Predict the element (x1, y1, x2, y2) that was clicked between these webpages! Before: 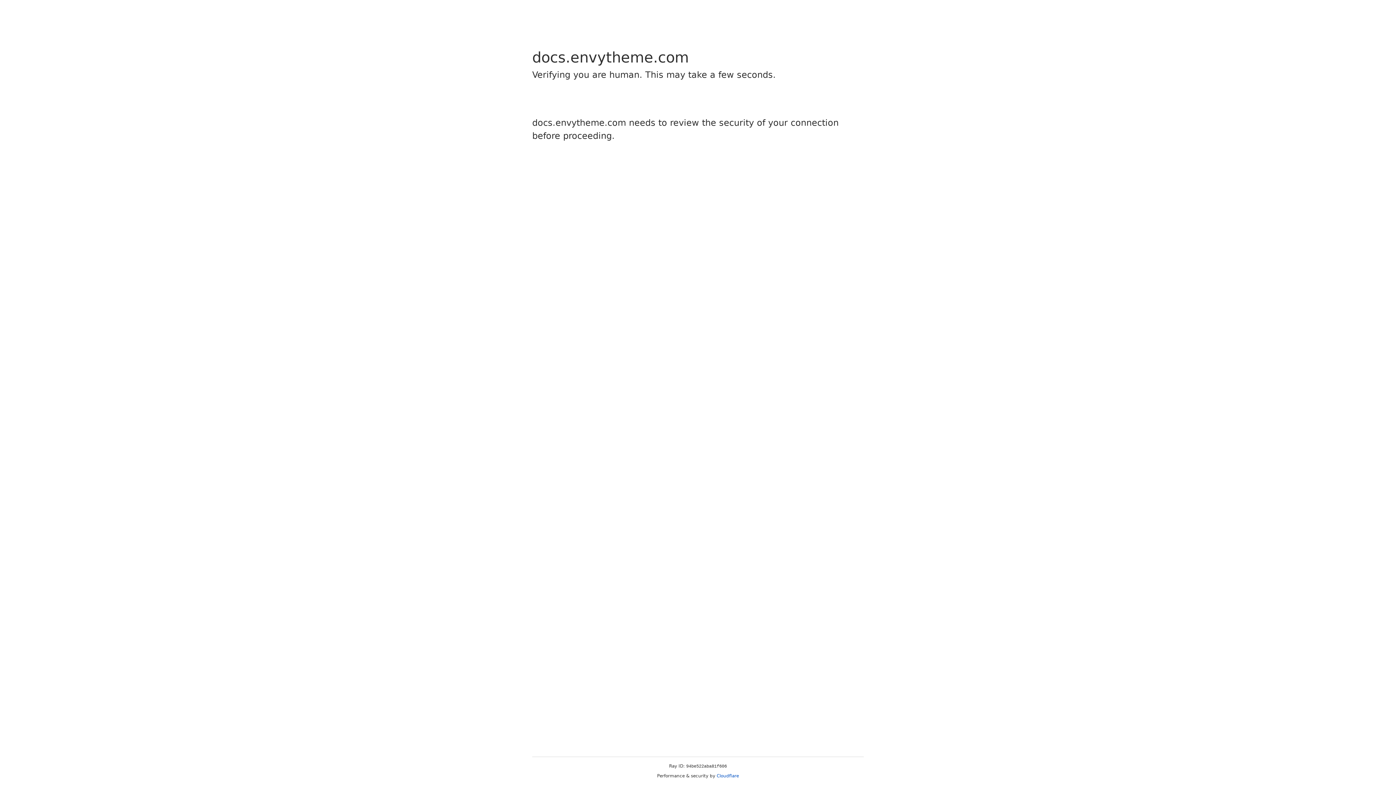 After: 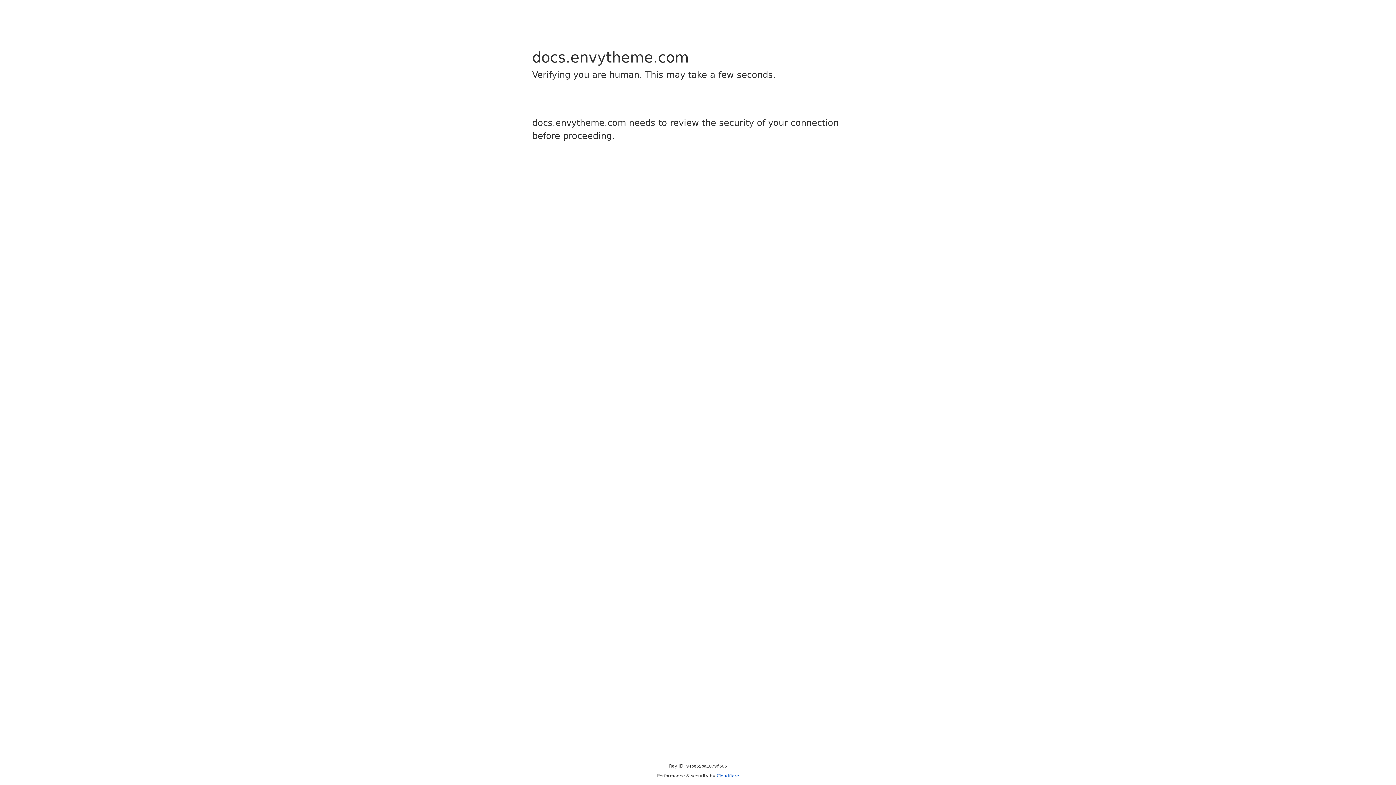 Action: label: Cloudflare bbox: (716, 773, 739, 778)